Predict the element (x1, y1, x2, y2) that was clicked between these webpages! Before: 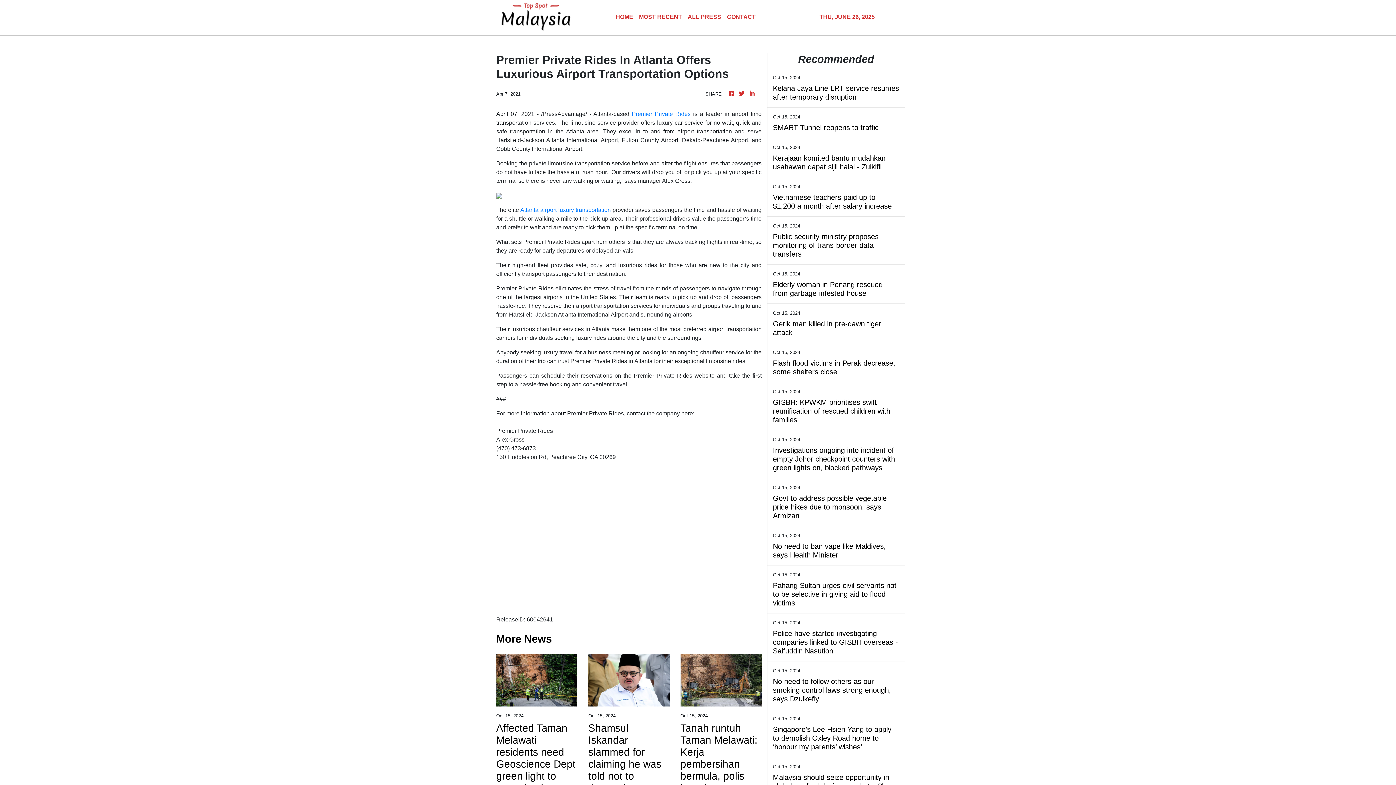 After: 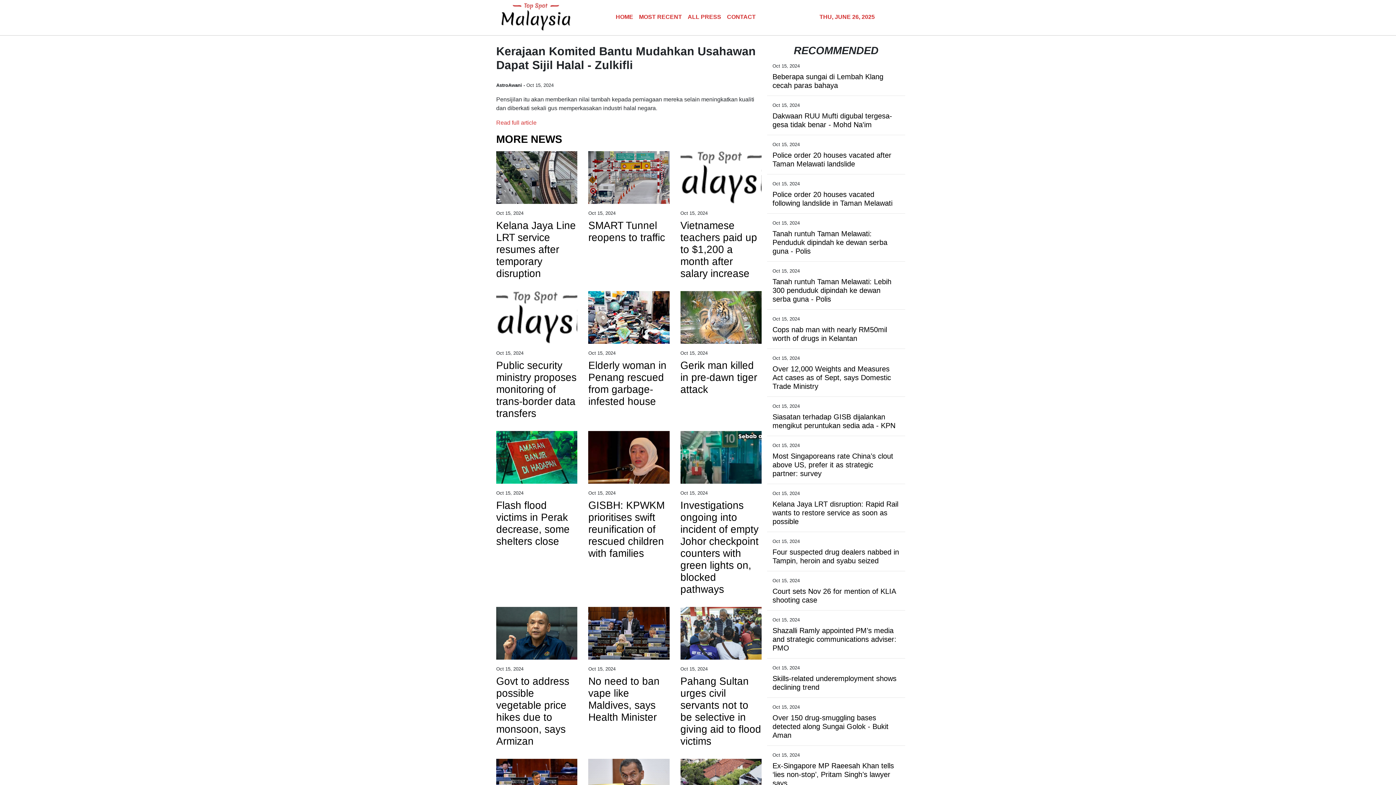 Action: bbox: (773, 153, 899, 171) label: Kerajaan komited bantu mudahkan usahawan dapat sijil halal - Zulkifli